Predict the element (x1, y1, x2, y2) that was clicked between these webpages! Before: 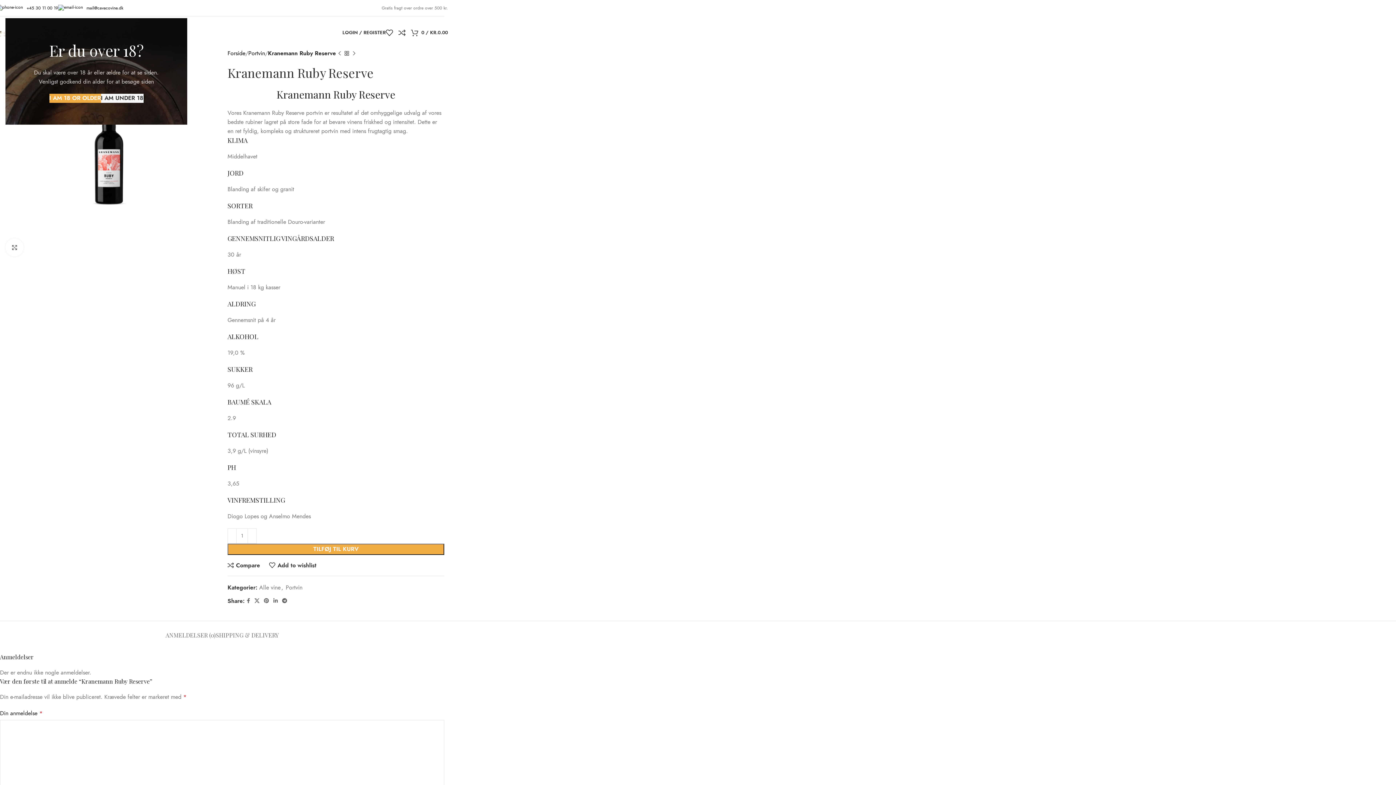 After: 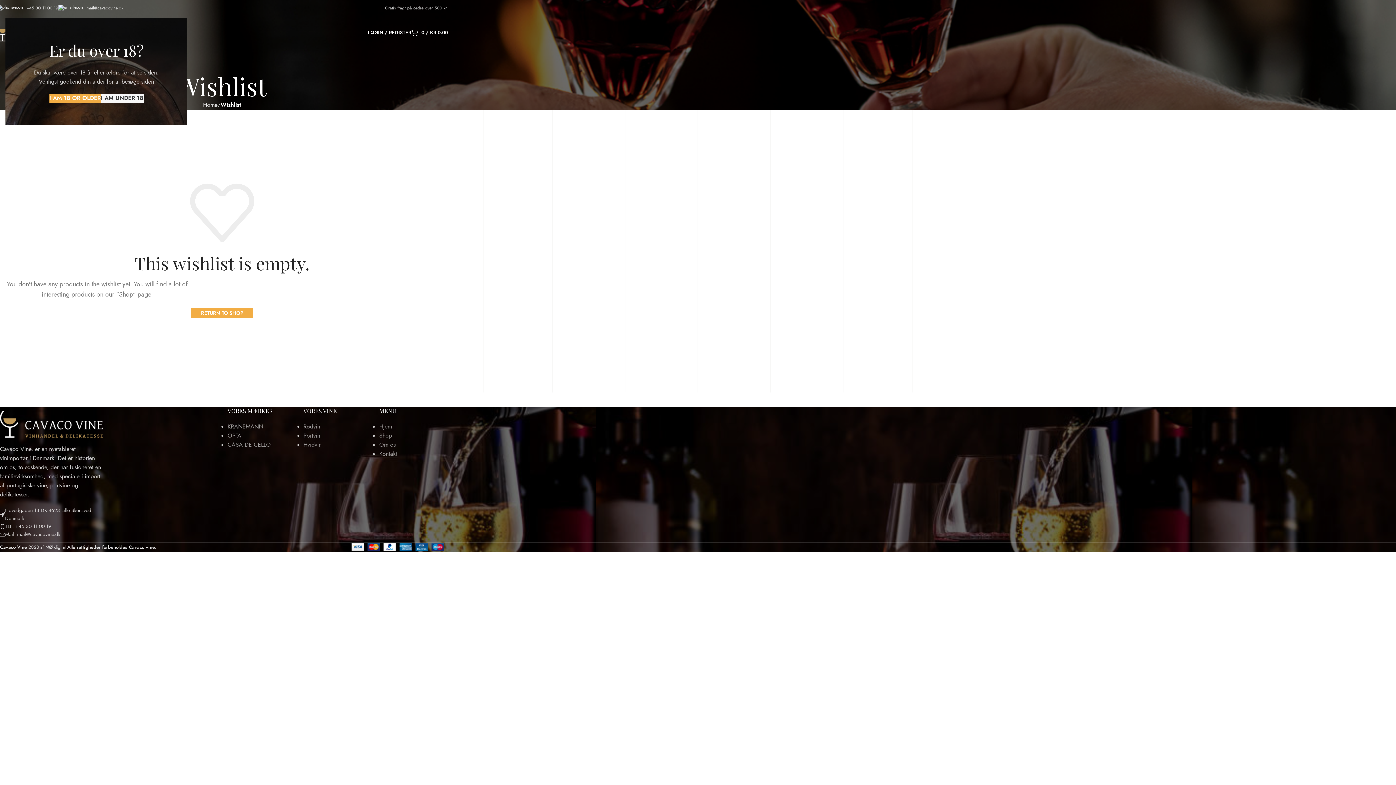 Action: label: 0 bbox: (385, 25, 398, 40)